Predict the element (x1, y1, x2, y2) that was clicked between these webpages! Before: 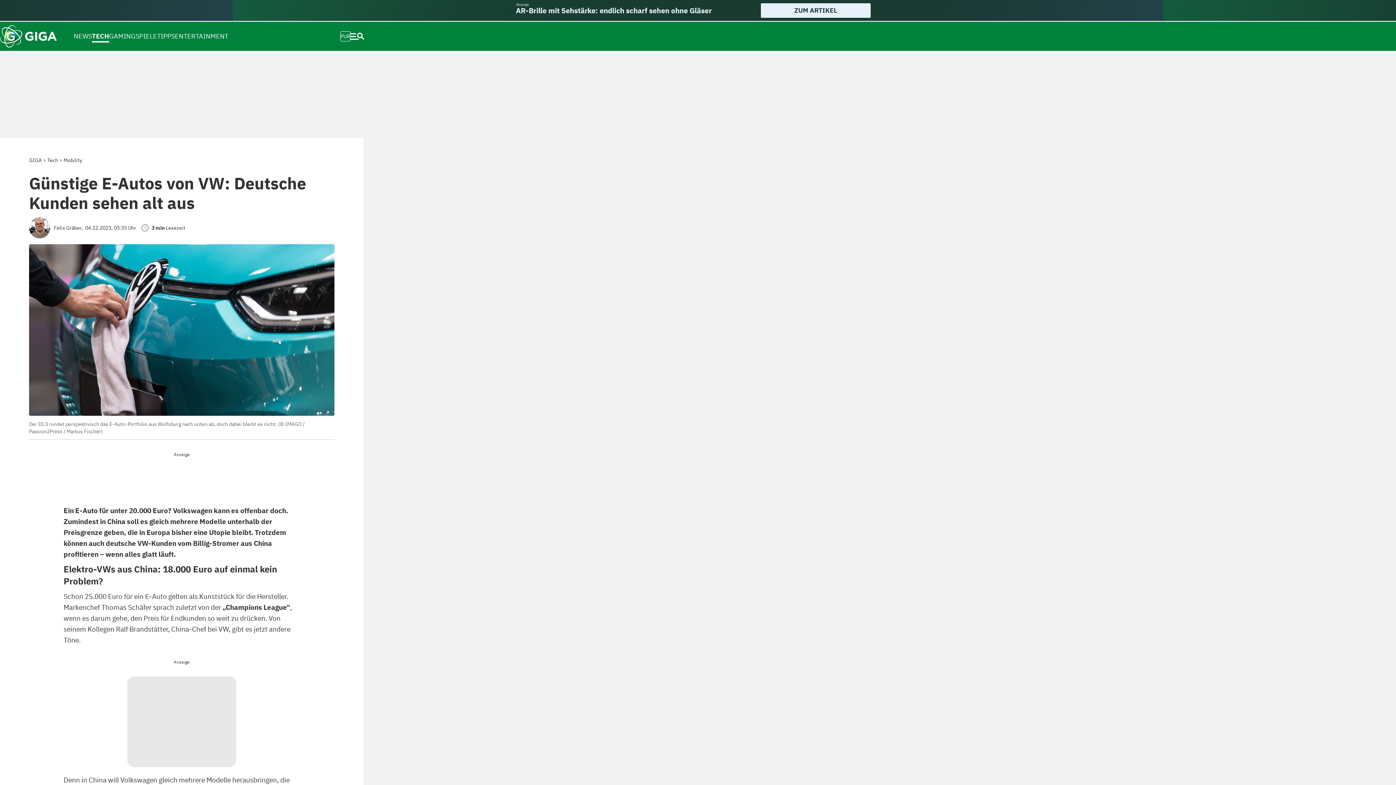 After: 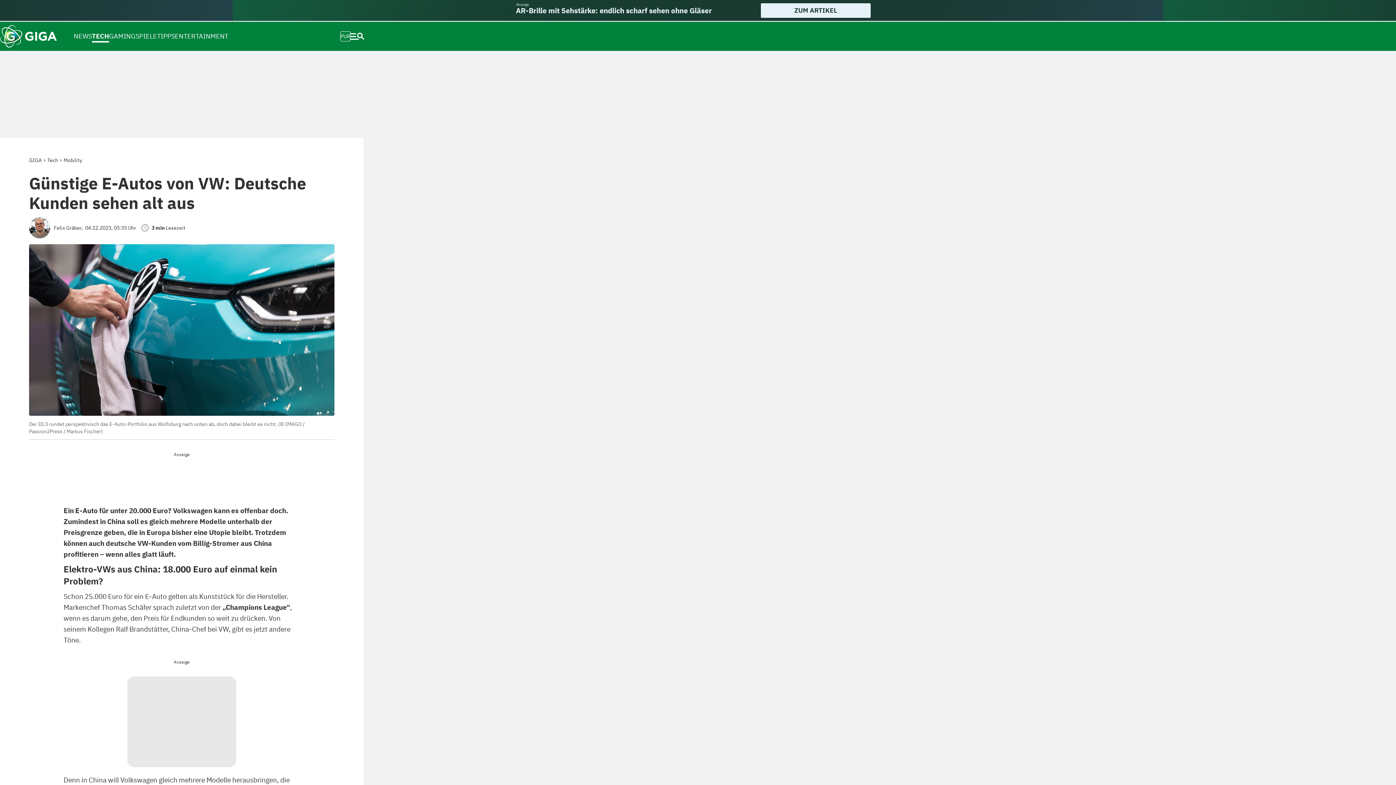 Action: bbox: (0, 0, 1396, 21)